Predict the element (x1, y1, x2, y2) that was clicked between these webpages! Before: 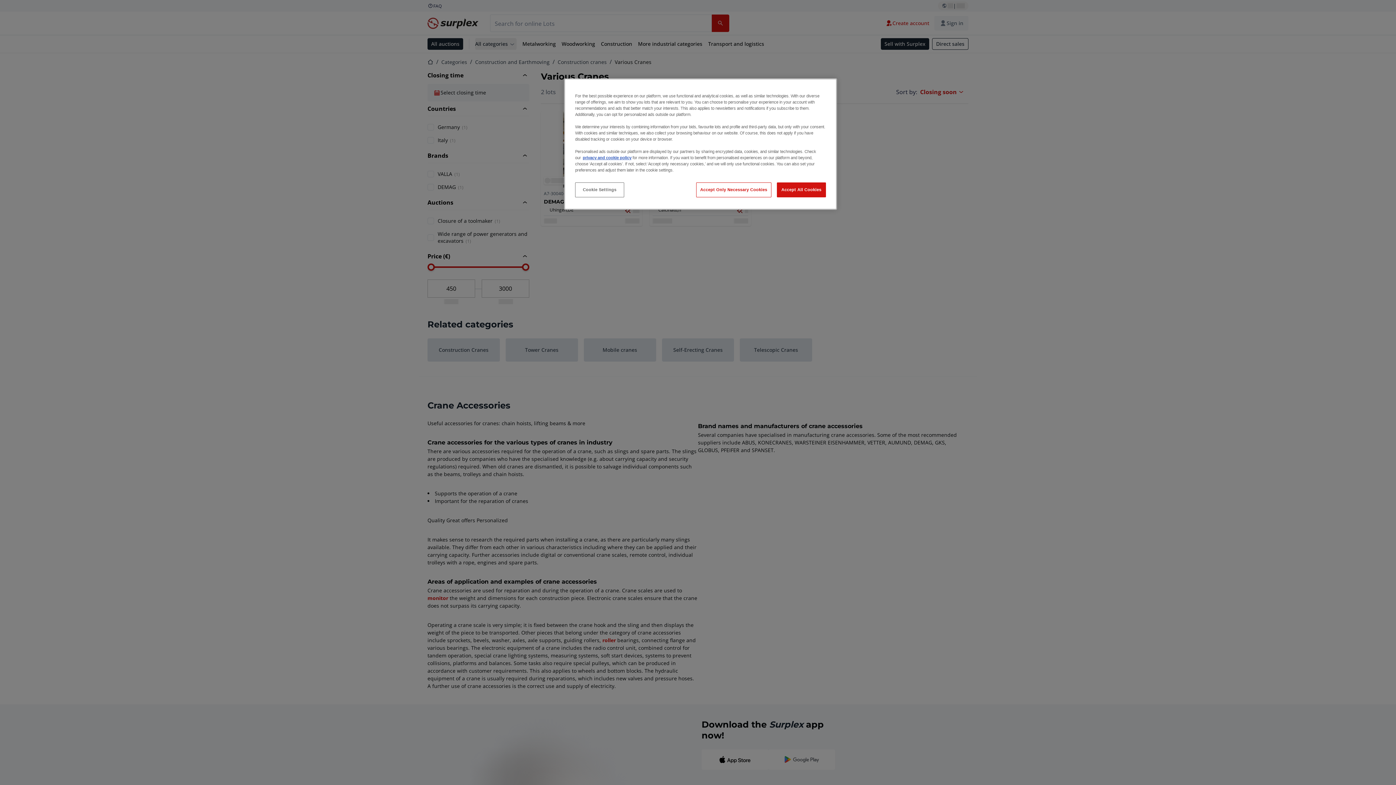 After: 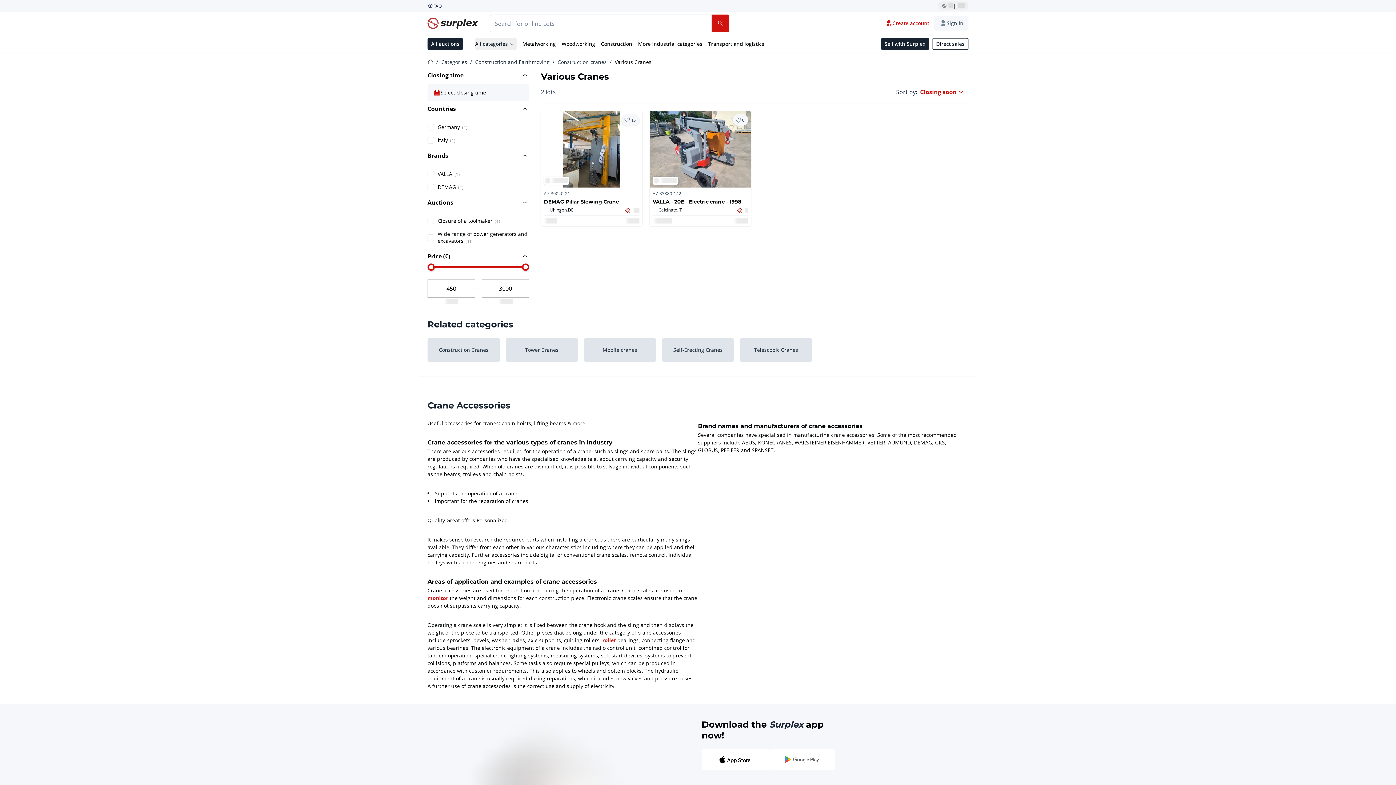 Action: label: Accept Only Necessary Cookies bbox: (696, 182, 771, 197)